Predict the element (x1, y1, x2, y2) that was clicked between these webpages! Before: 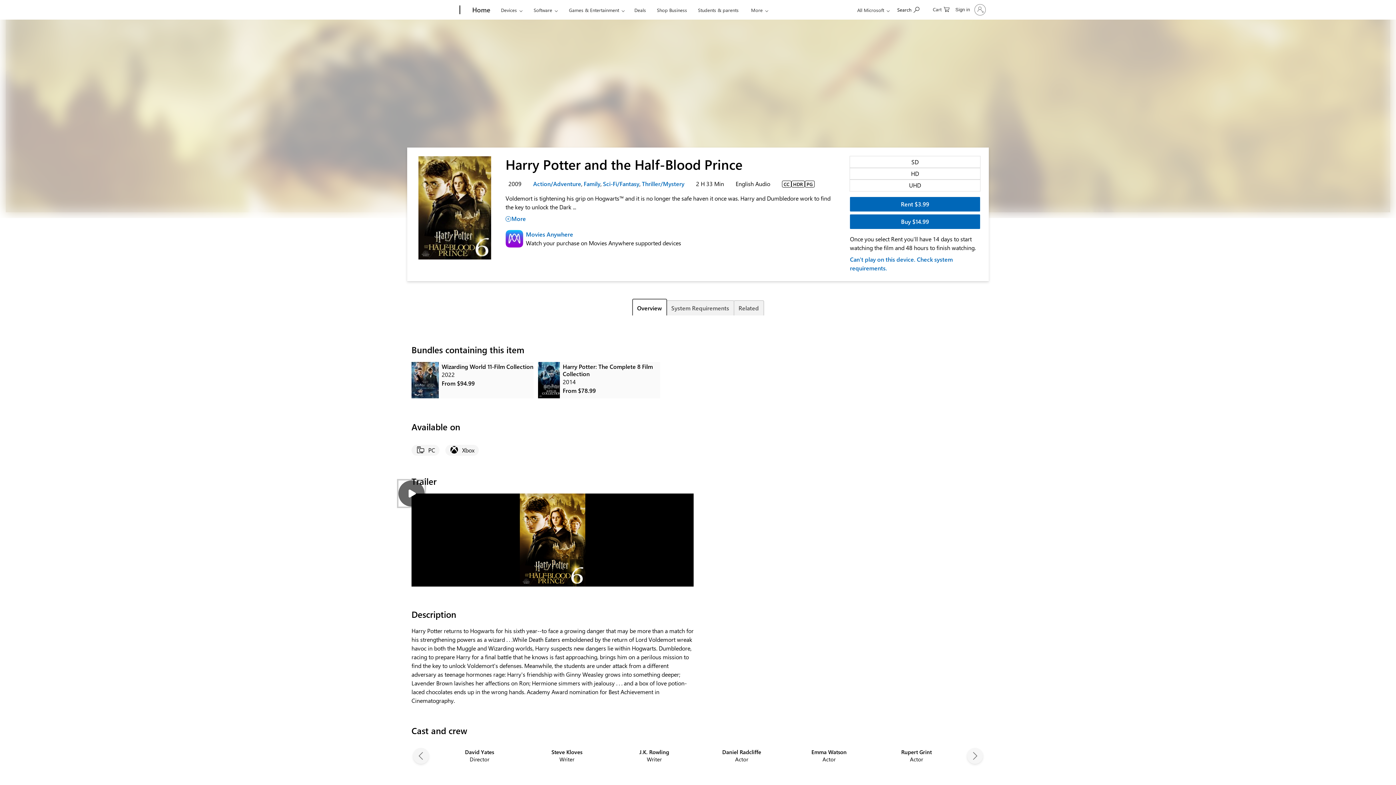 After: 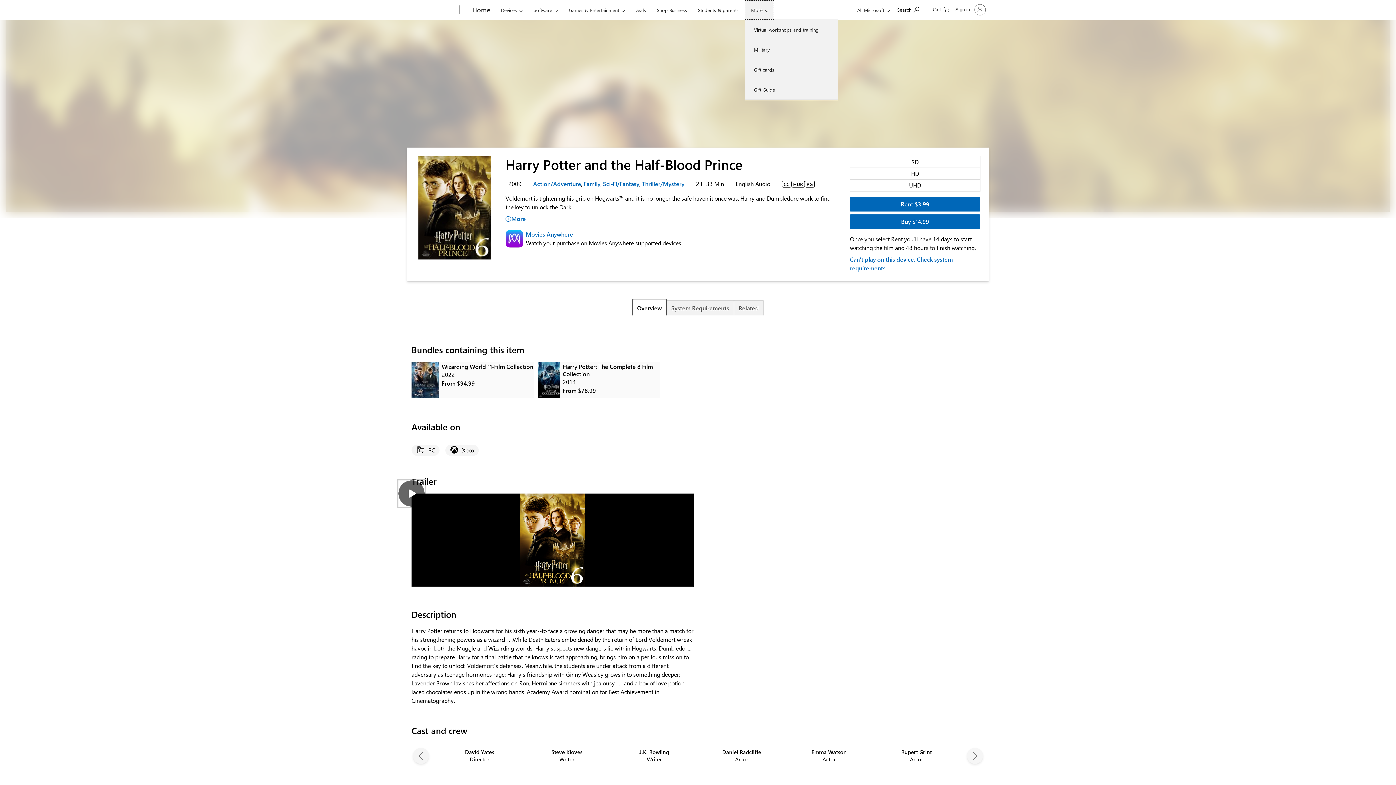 Action: bbox: (745, 0, 774, 19) label: More